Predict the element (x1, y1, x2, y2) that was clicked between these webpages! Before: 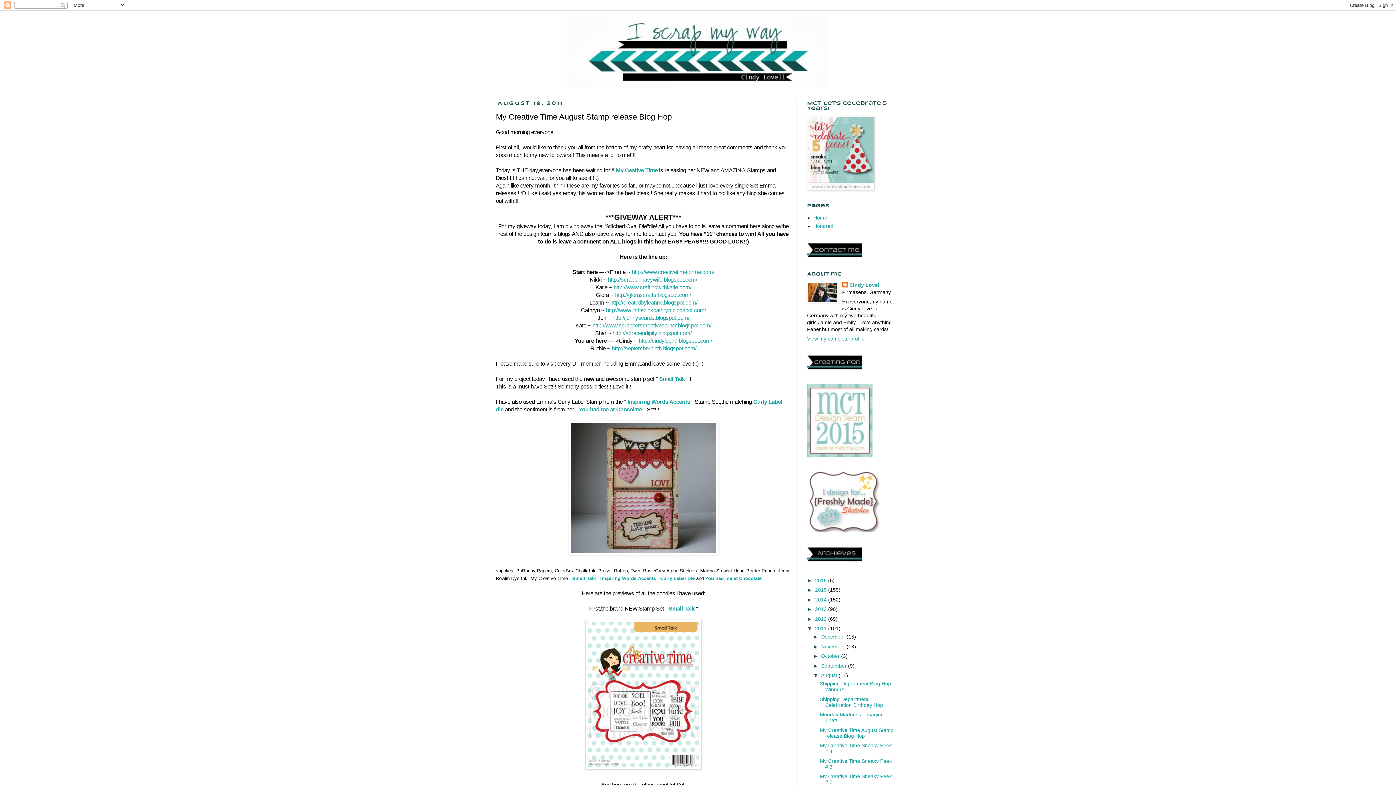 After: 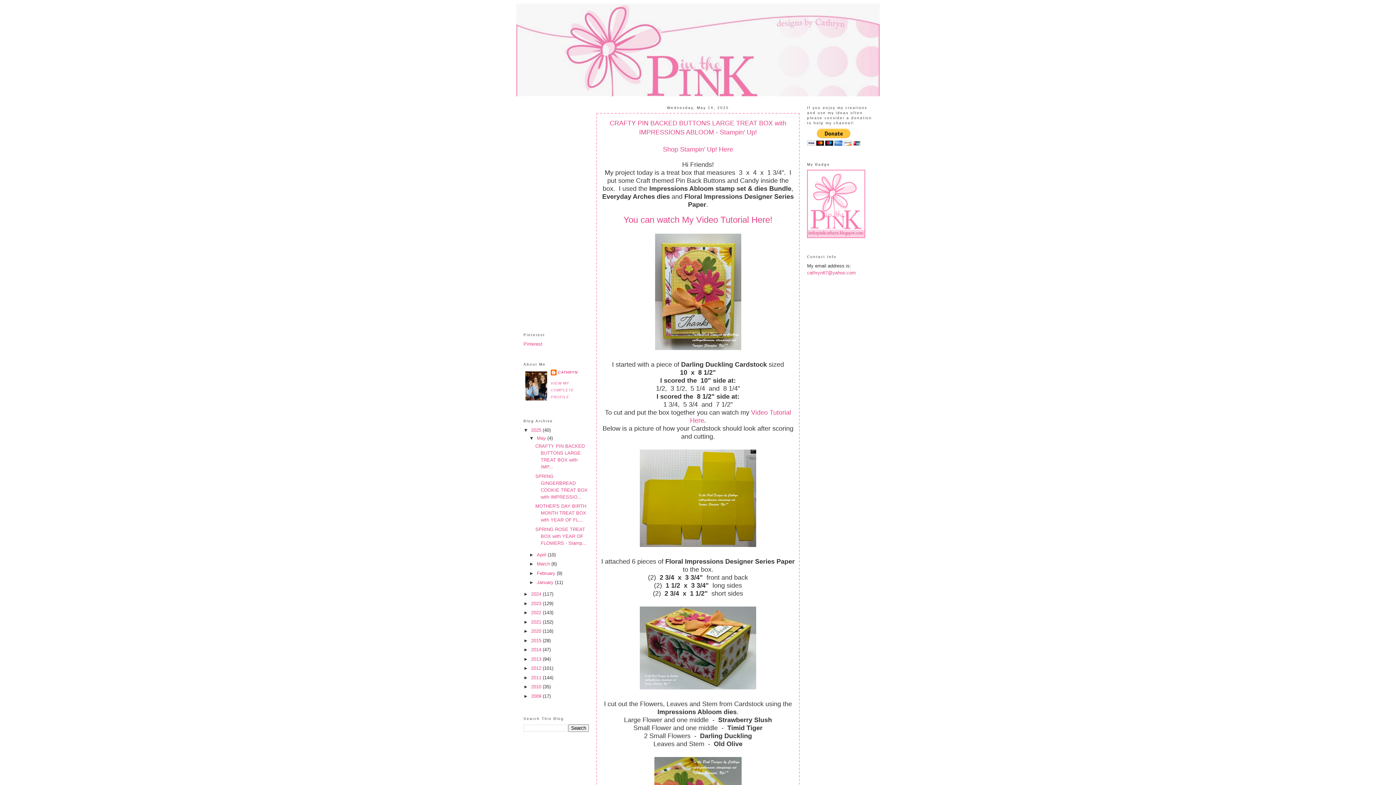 Action: bbox: (606, 307, 706, 313) label: http://www.inthepinkcathryn.blogspot.com/